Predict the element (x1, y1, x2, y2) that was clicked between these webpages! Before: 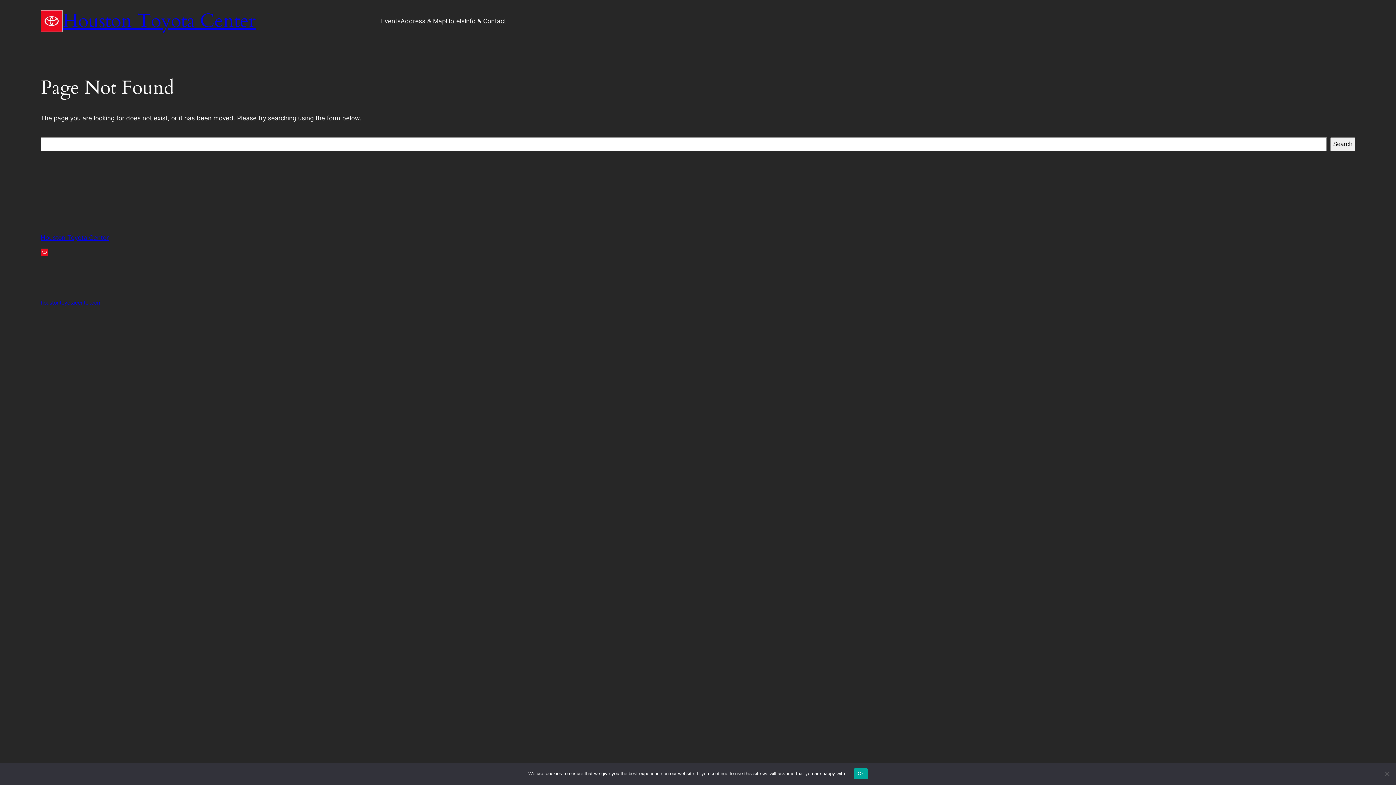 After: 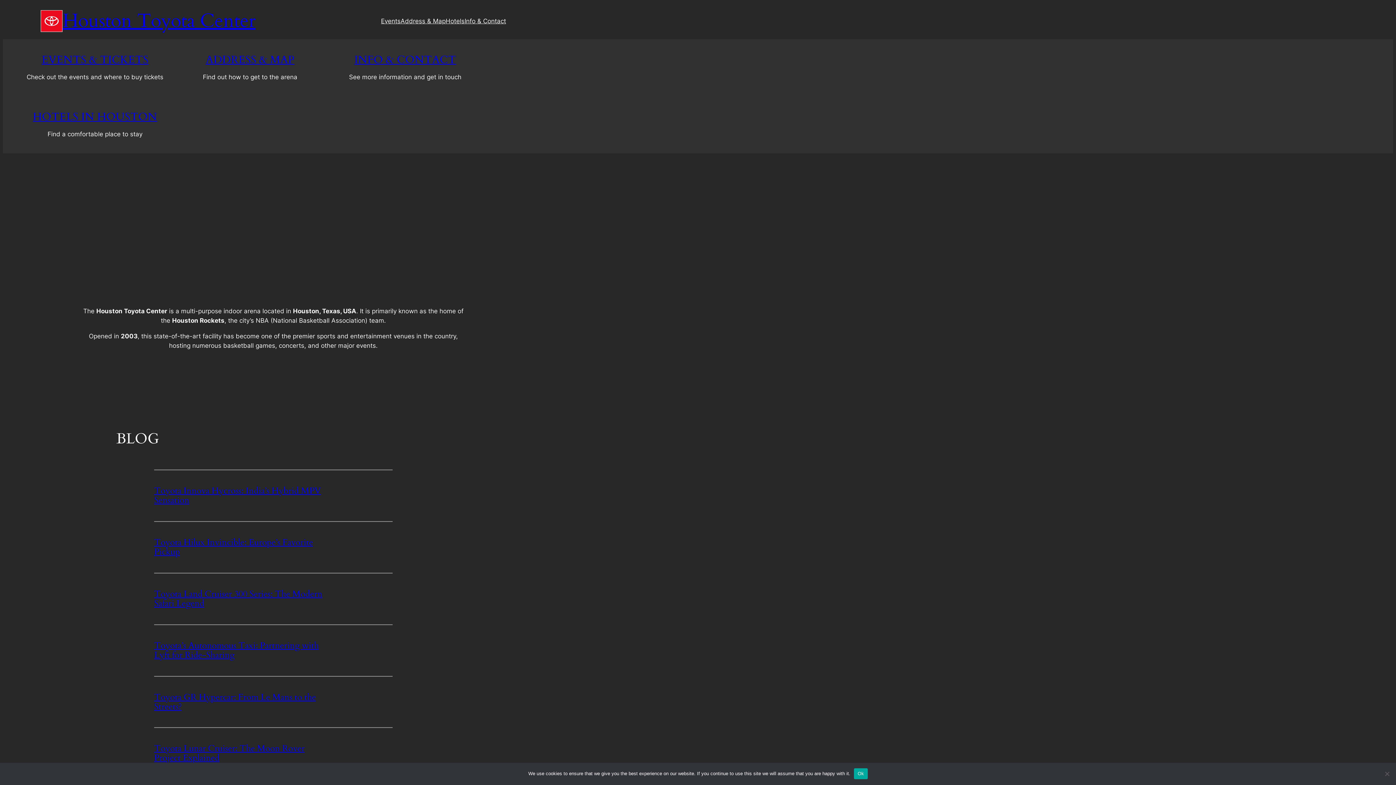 Action: label: houstontoyotacenter.com bbox: (40, 299, 101, 305)